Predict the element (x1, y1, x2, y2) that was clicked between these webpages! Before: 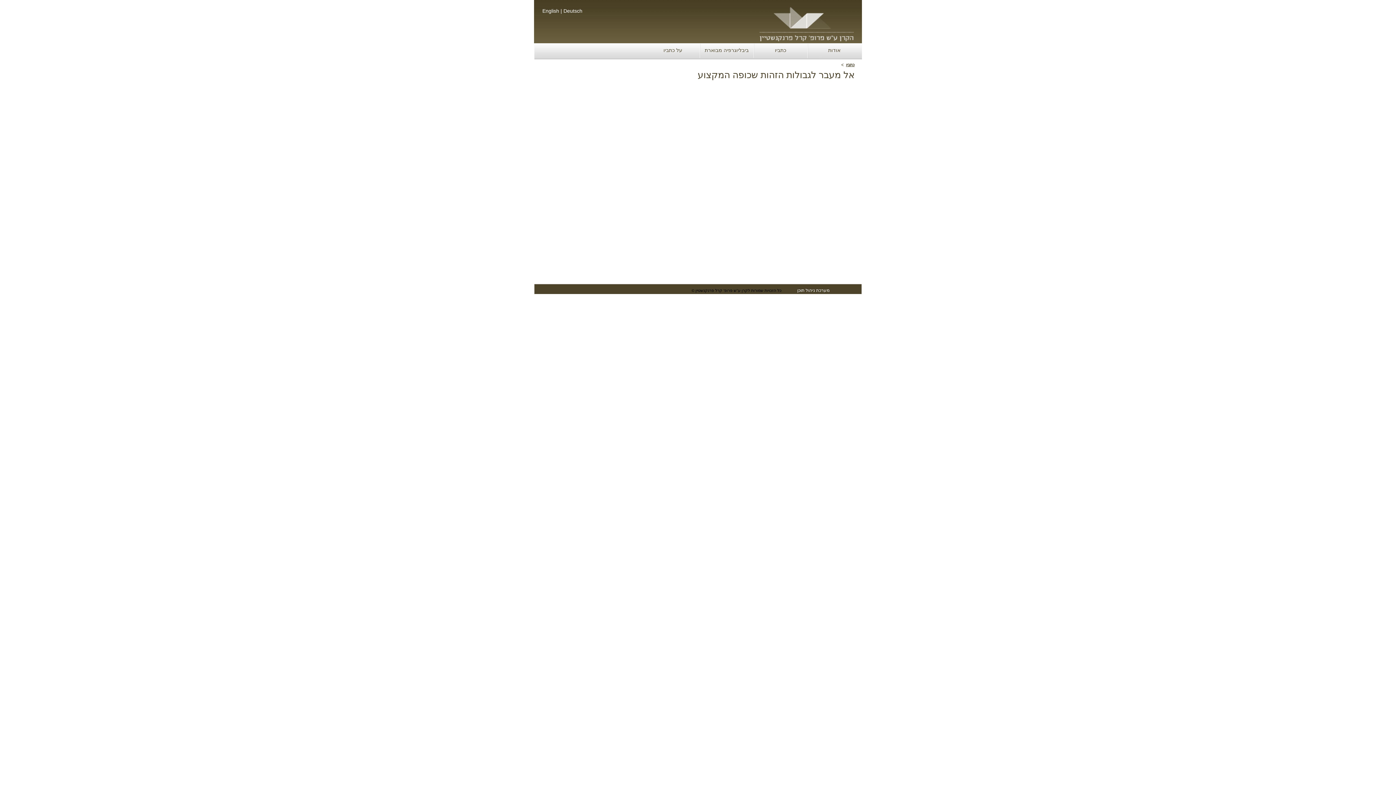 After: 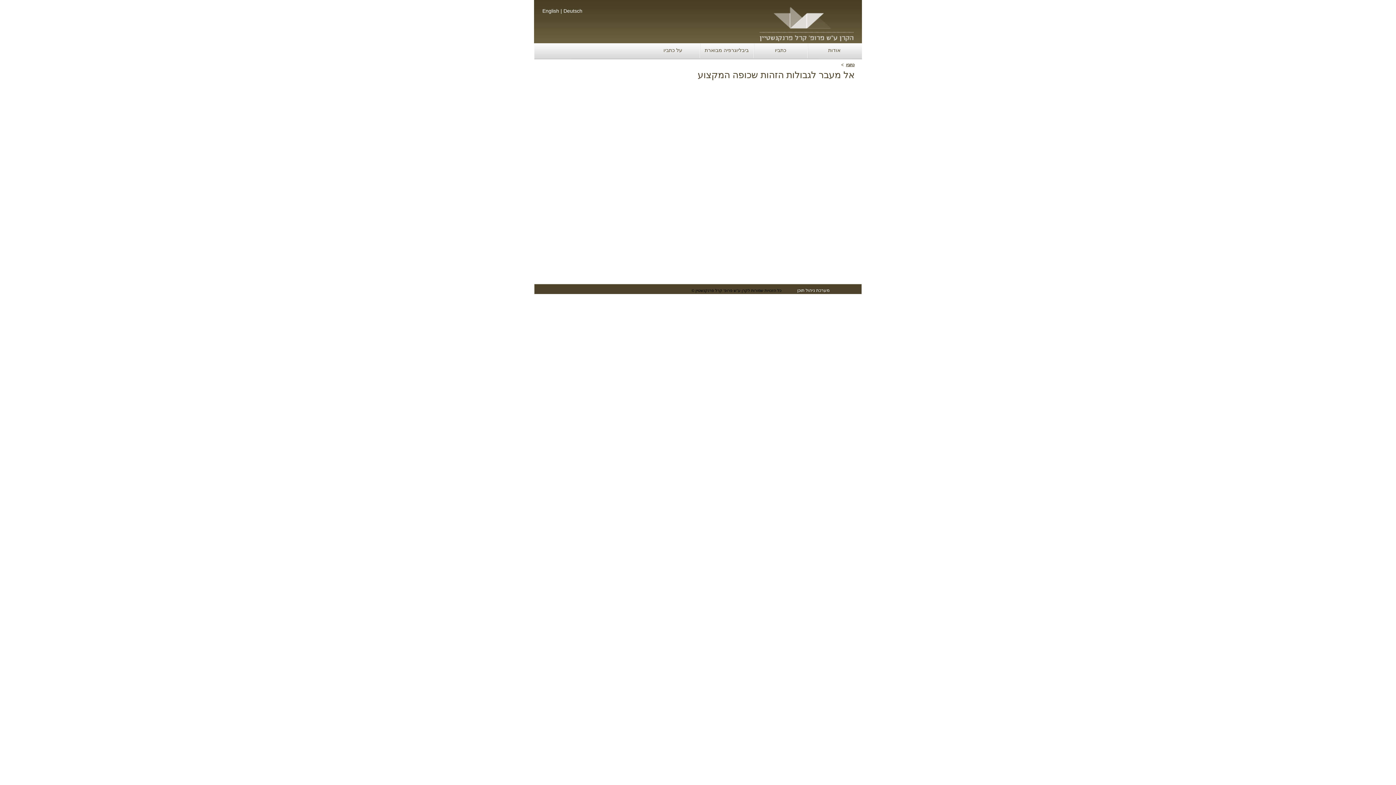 Action: bbox: (829, 288, 861, 293)